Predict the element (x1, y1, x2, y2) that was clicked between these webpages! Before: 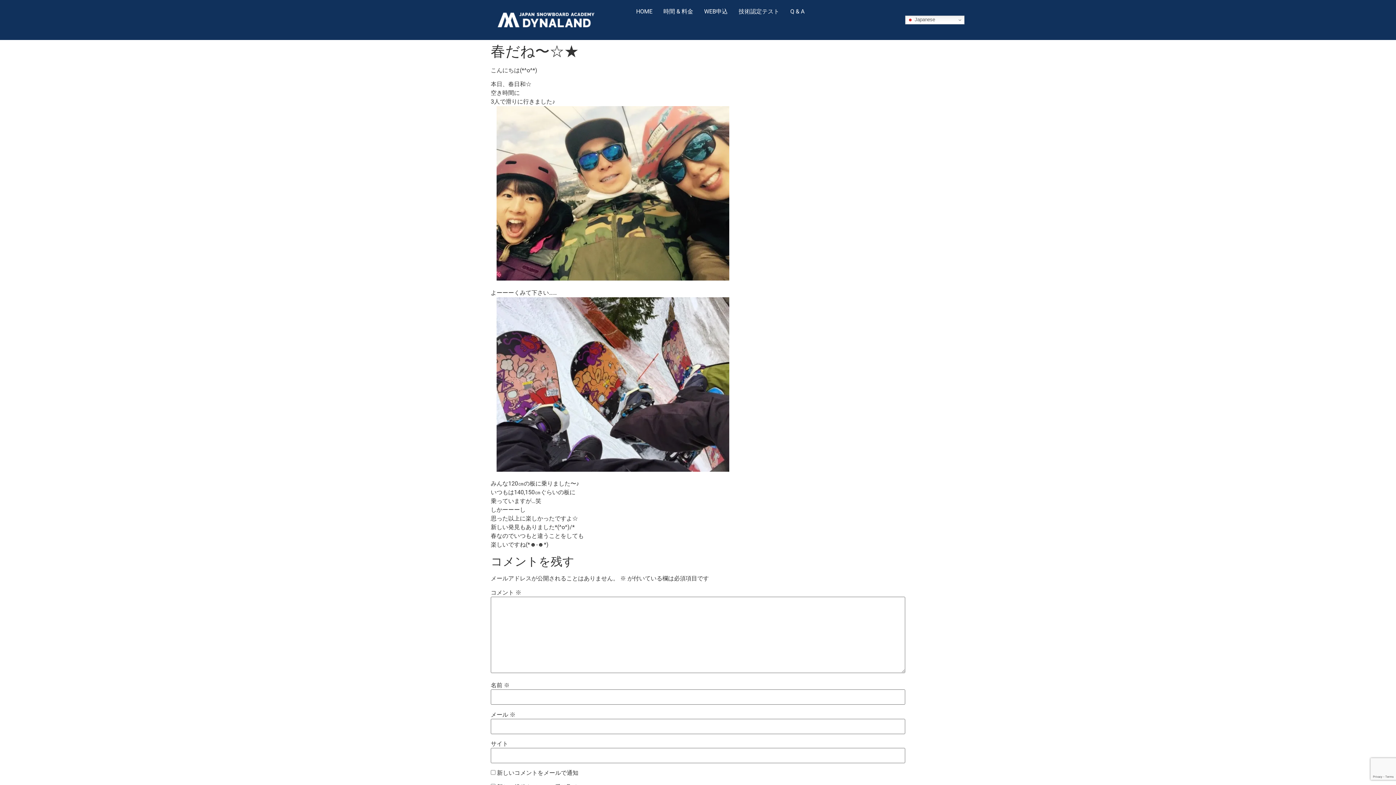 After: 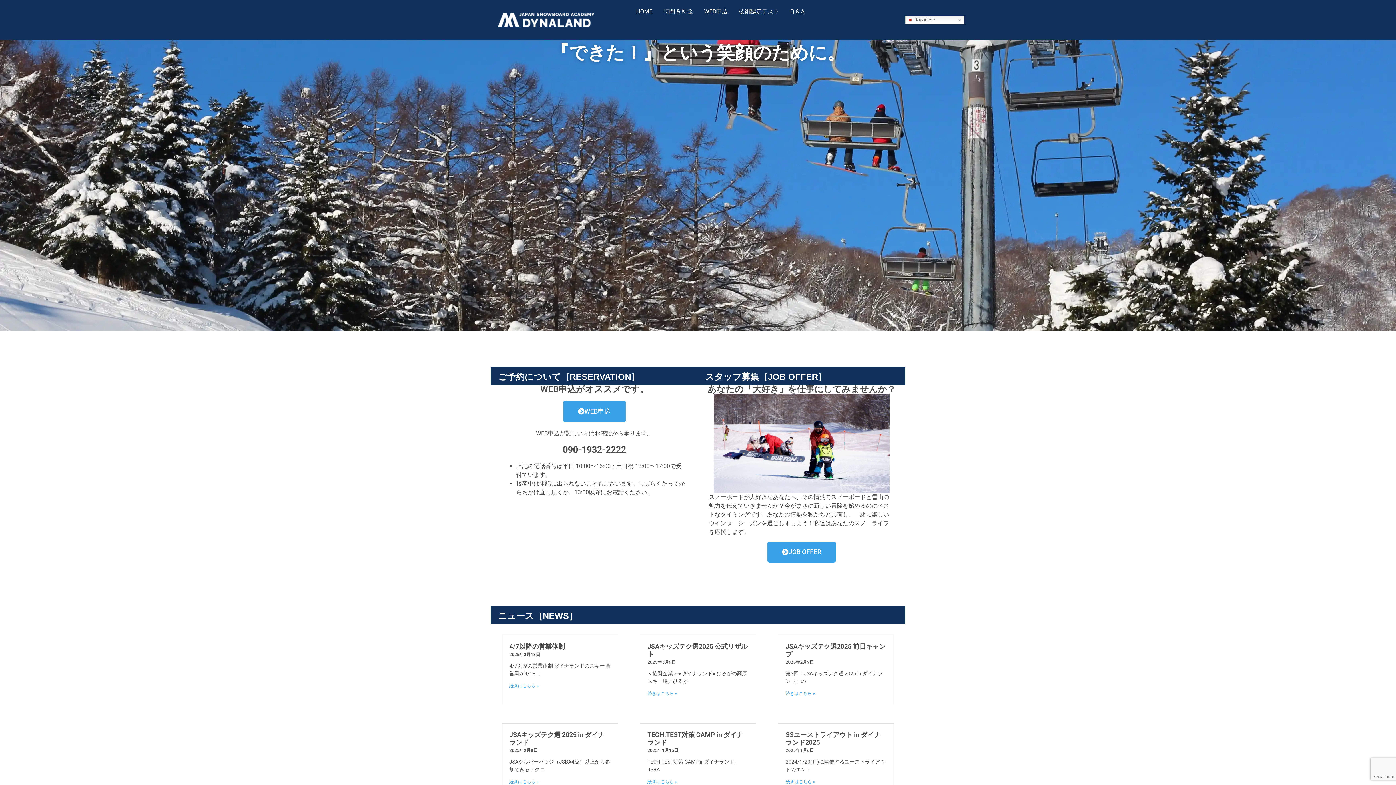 Action: bbox: (636, 7, 652, 16) label: HOME